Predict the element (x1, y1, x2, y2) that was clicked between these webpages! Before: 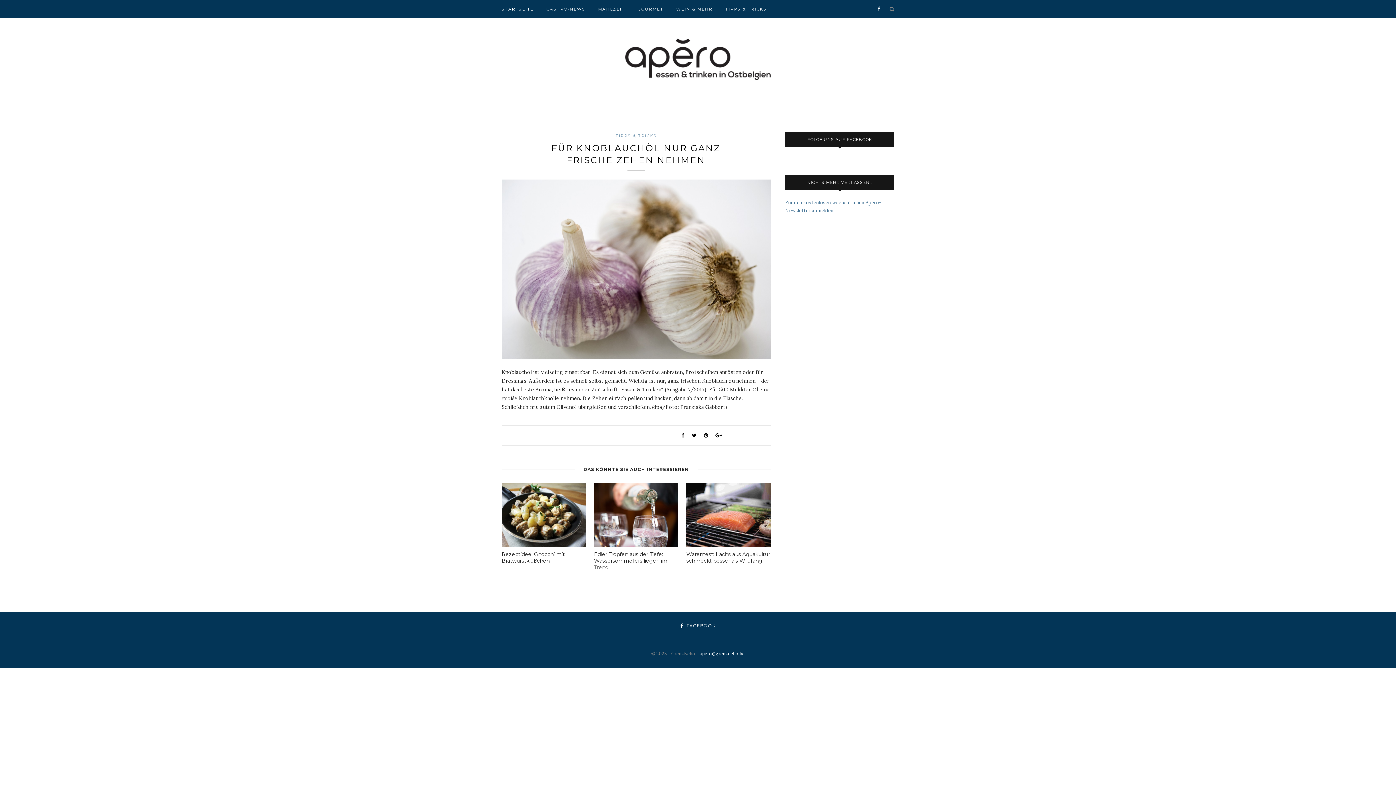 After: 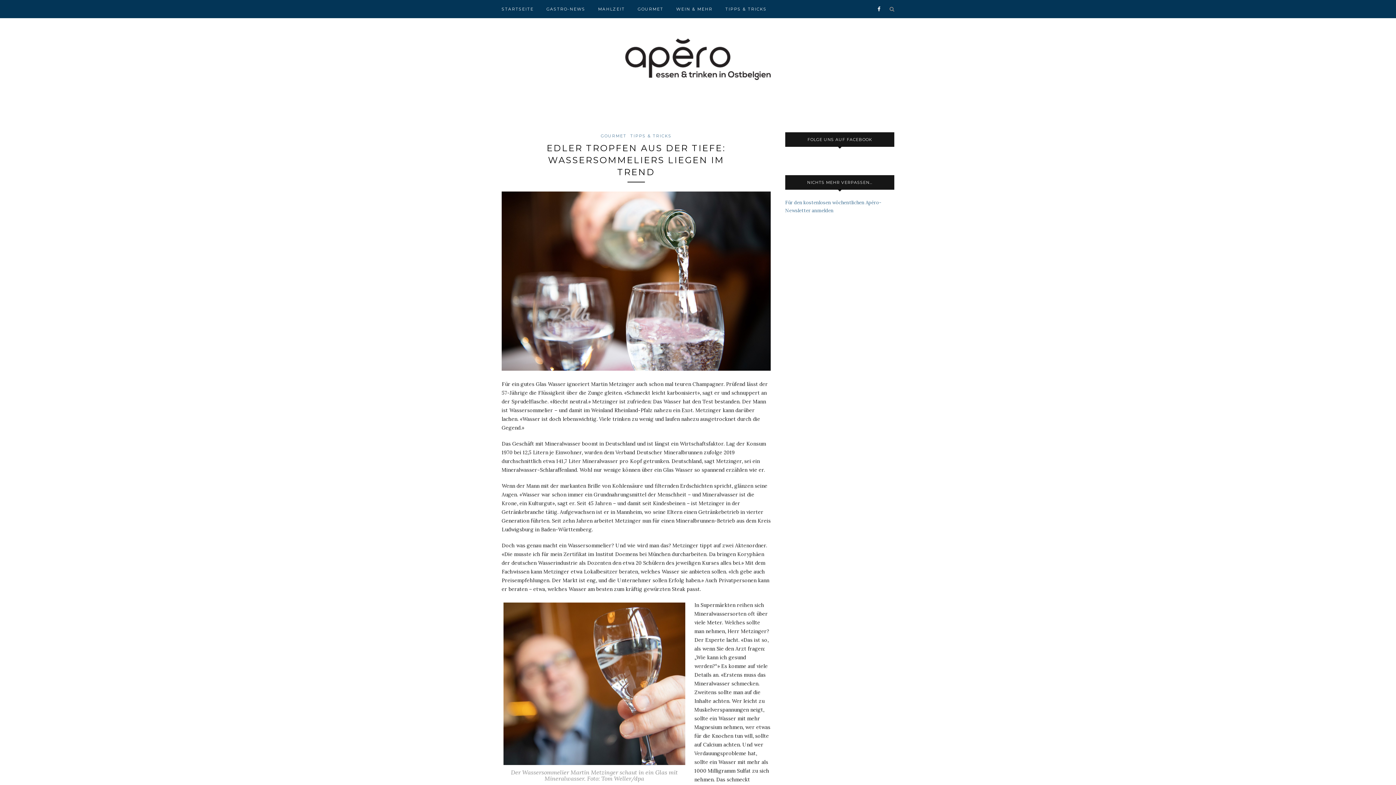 Action: bbox: (594, 551, 667, 570) label: Edler Tropfen aus der Tiefe: Wassersommeliers liegen im Trend